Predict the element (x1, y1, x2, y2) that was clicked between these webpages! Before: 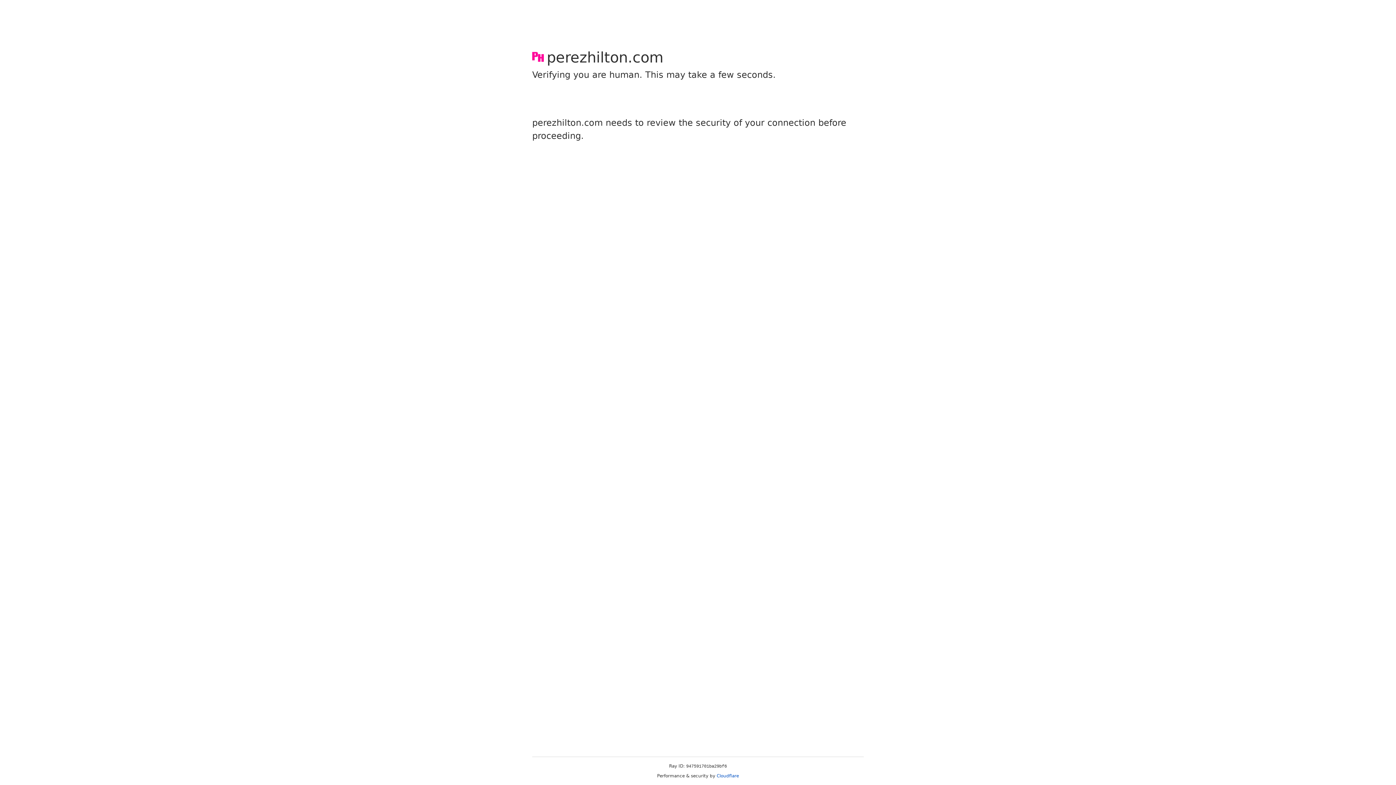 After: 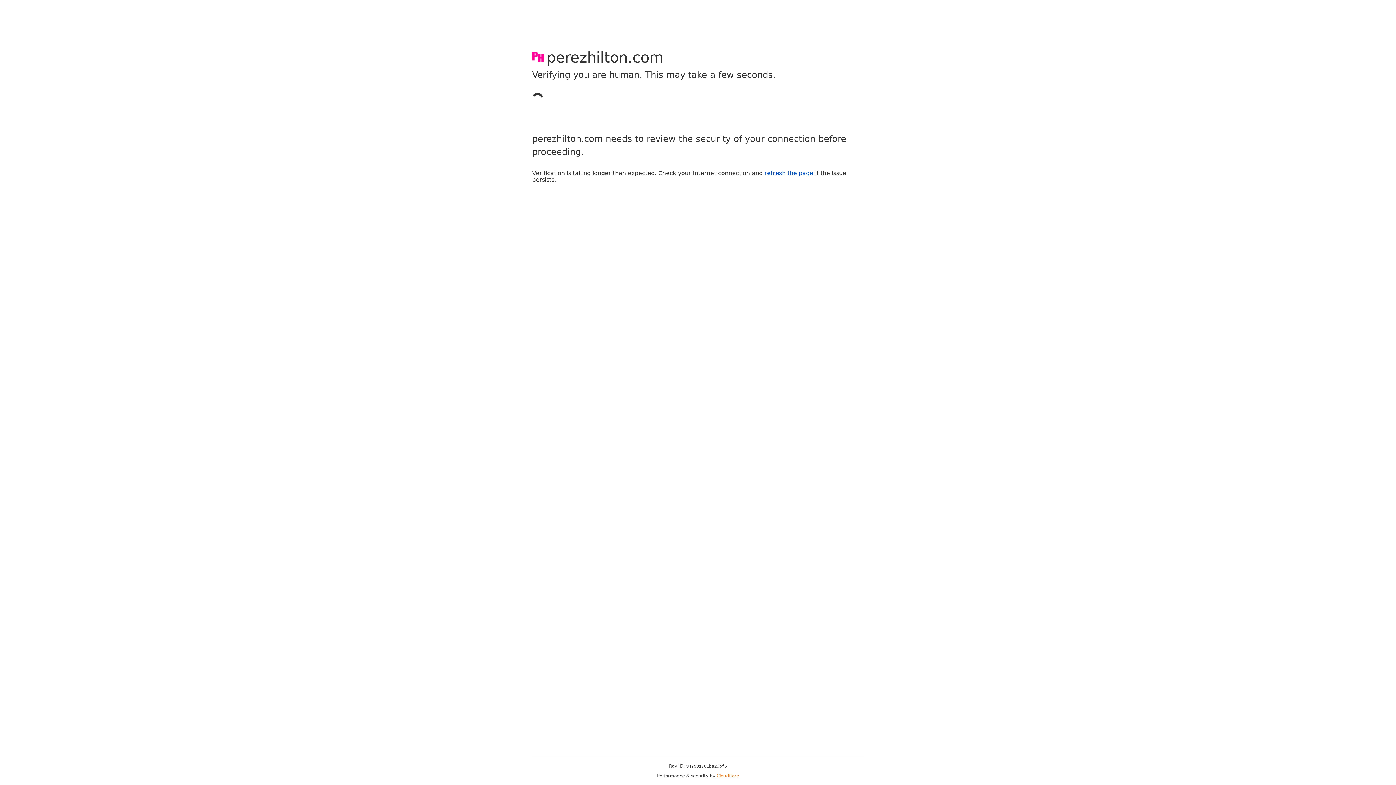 Action: label: Cloudflare bbox: (716, 773, 739, 778)